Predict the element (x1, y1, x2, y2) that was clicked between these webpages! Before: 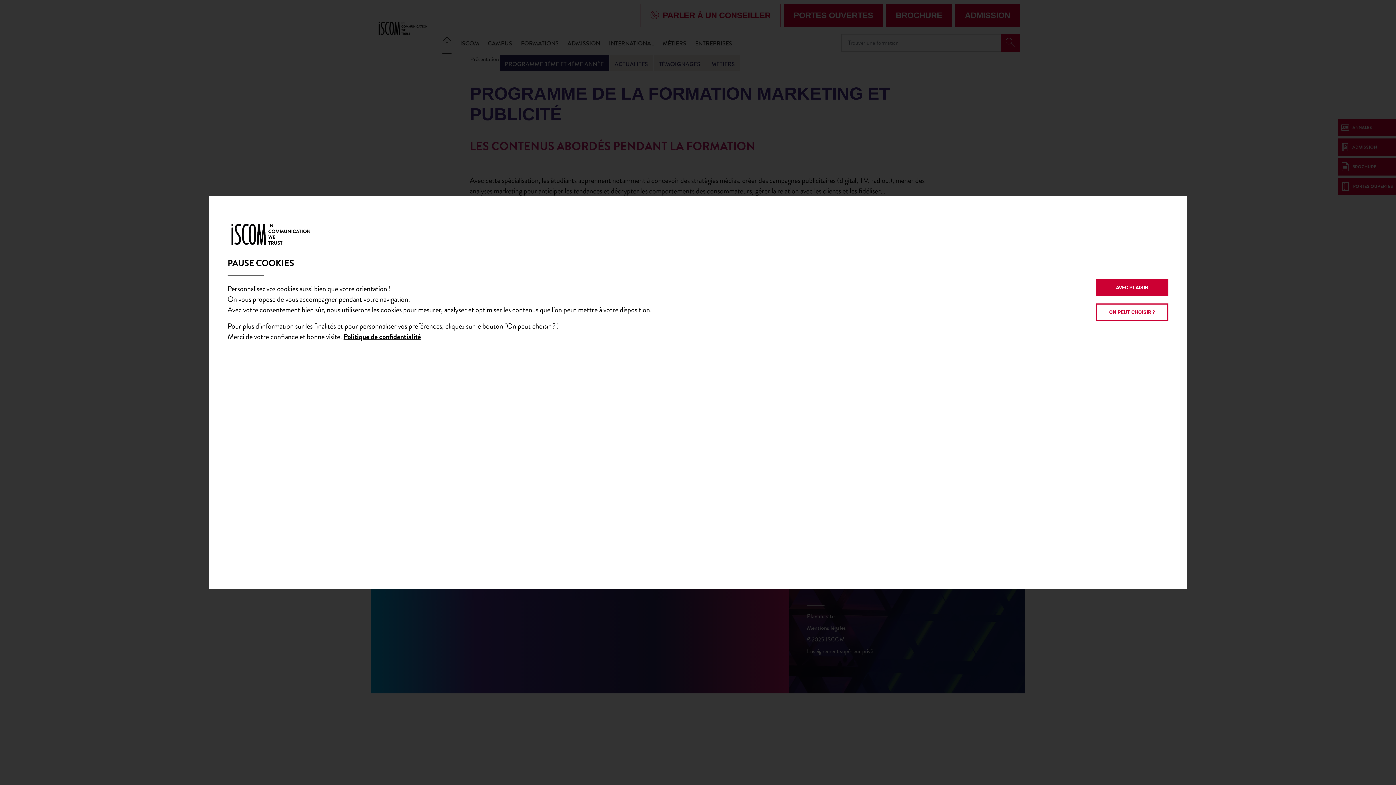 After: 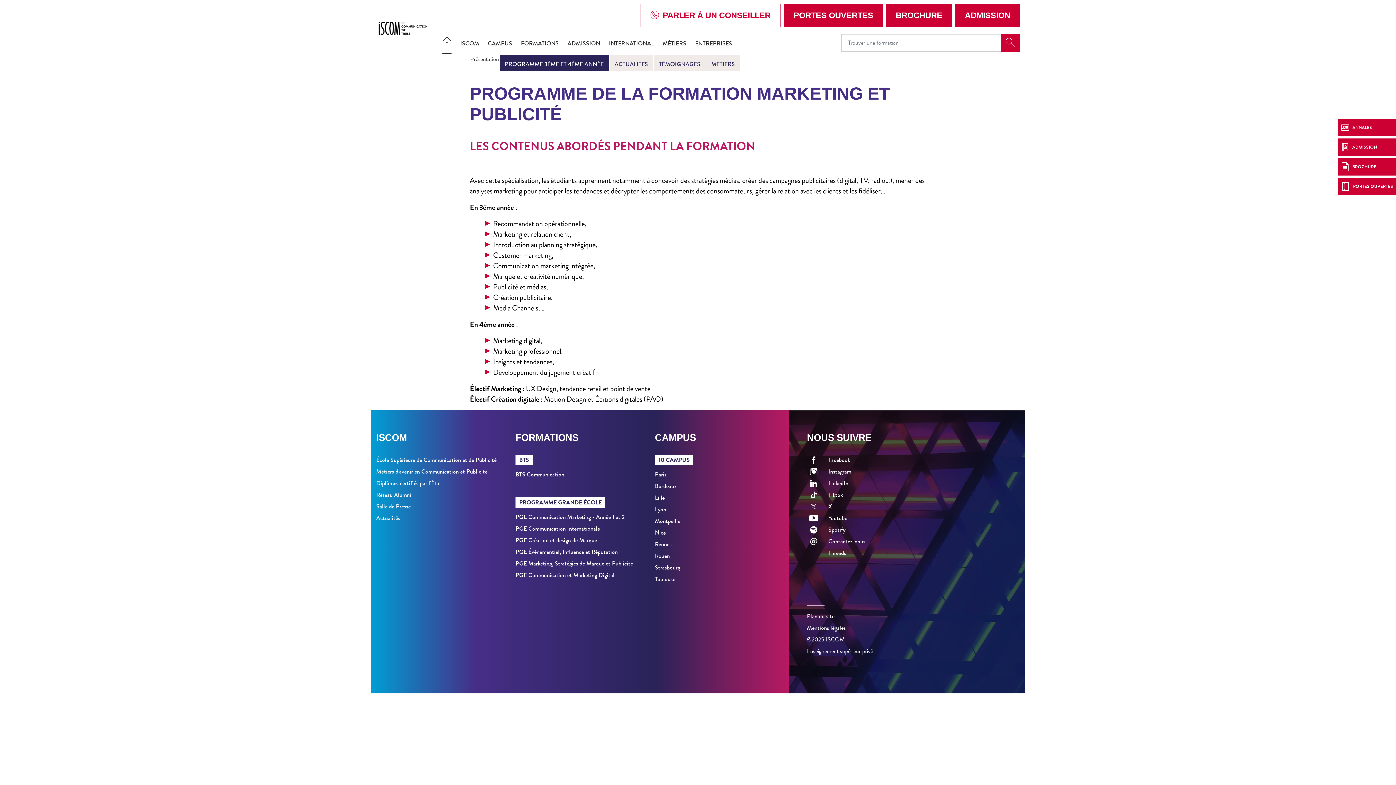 Action: label: AVEC PLAISIR bbox: (1096, 278, 1168, 296)